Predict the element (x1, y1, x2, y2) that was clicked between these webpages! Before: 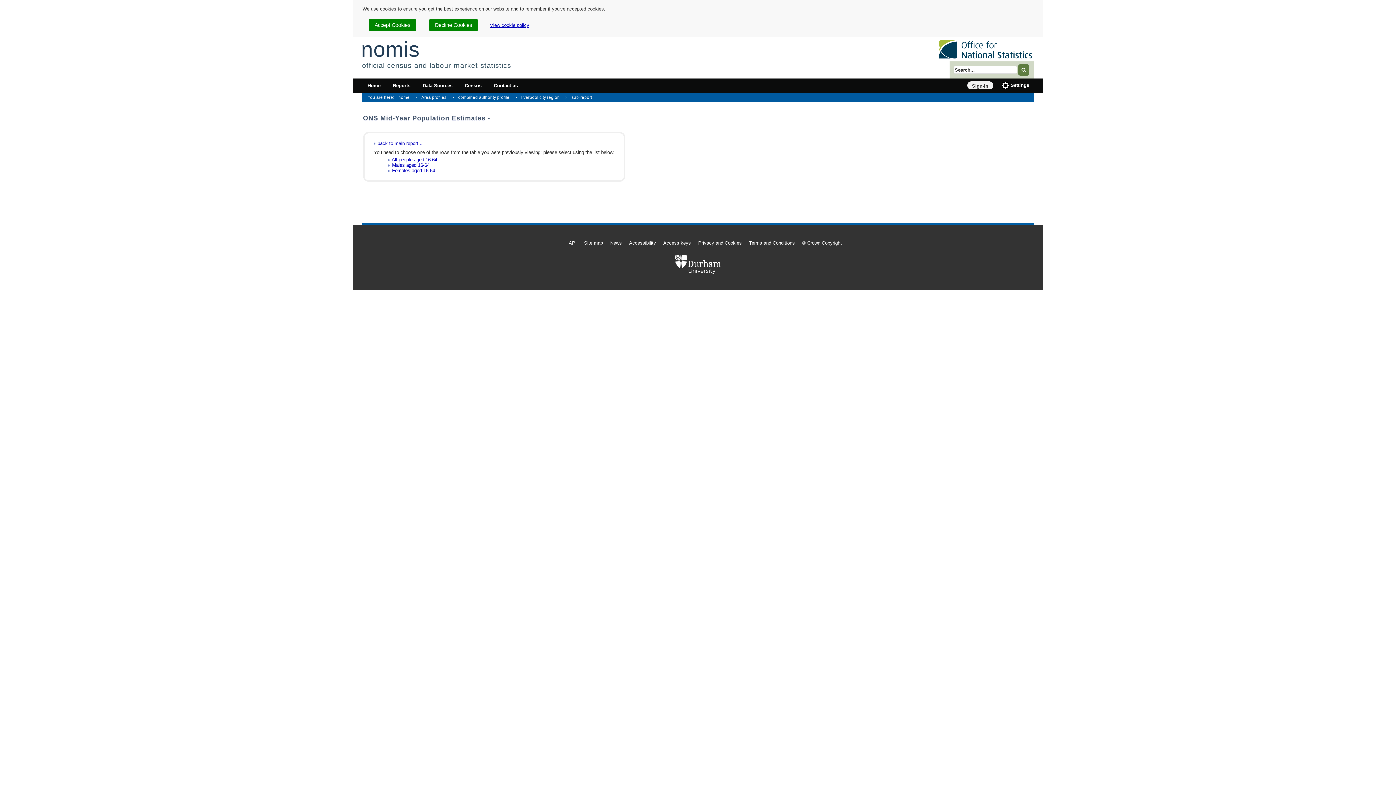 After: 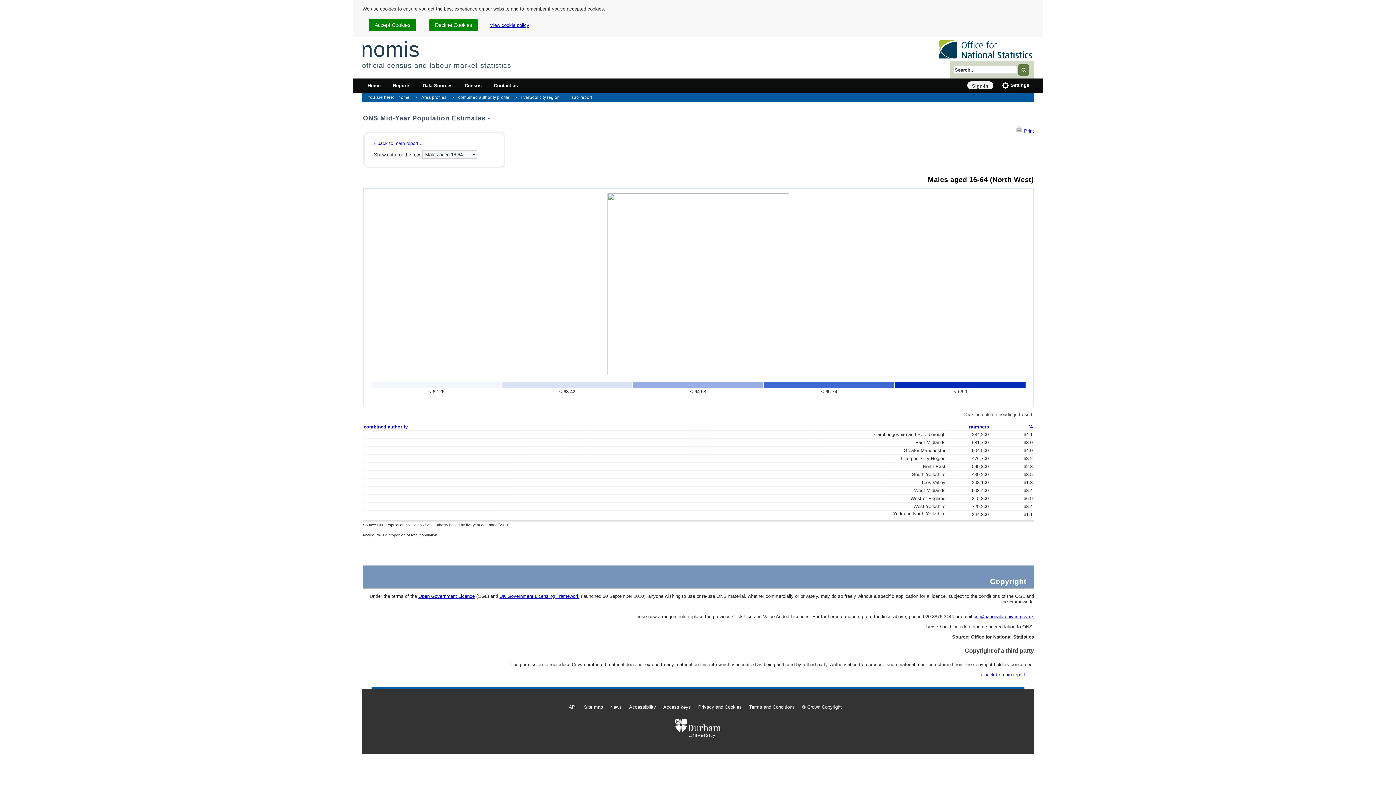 Action: bbox: (392, 162, 429, 167) label: Males aged 16-64